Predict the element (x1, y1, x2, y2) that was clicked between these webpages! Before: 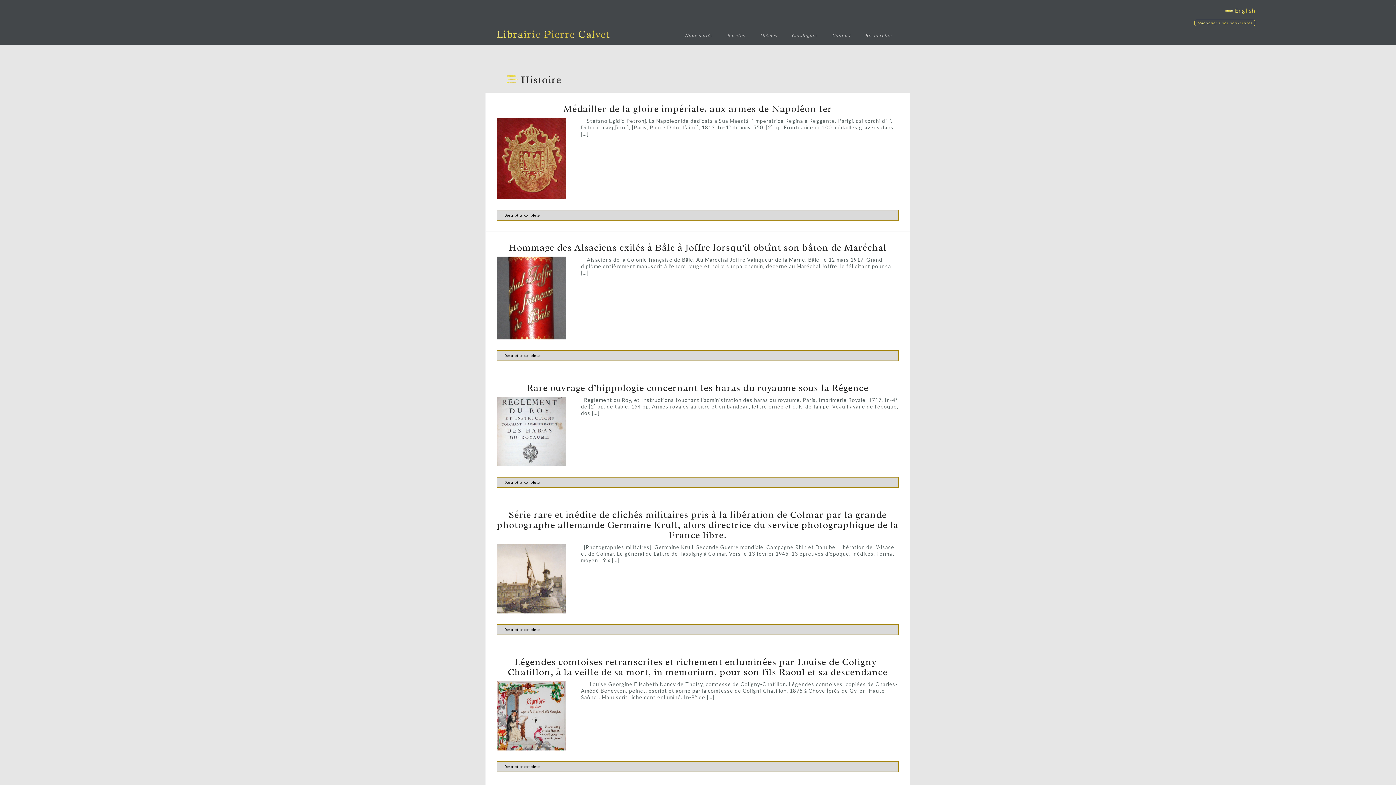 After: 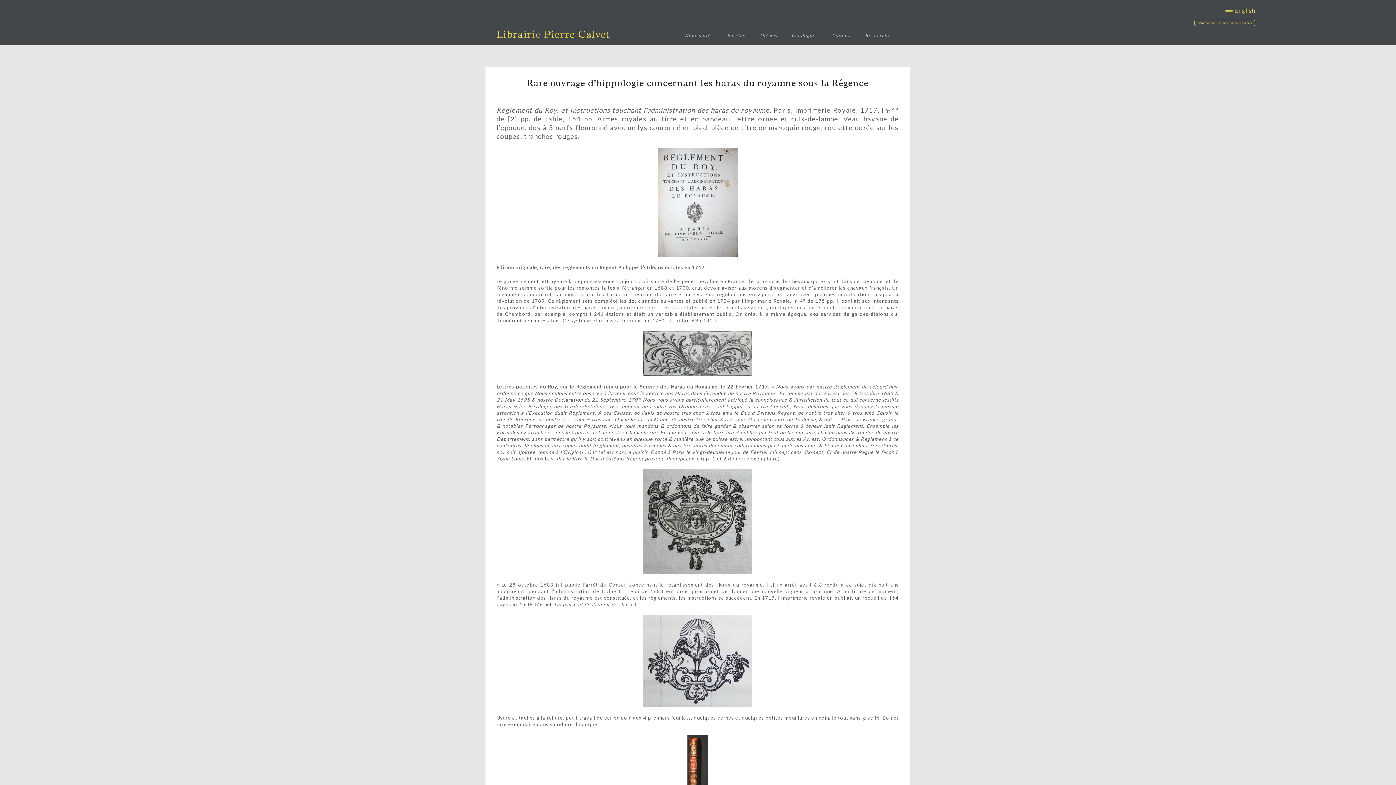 Action: label: Description complète bbox: (496, 477, 898, 487)